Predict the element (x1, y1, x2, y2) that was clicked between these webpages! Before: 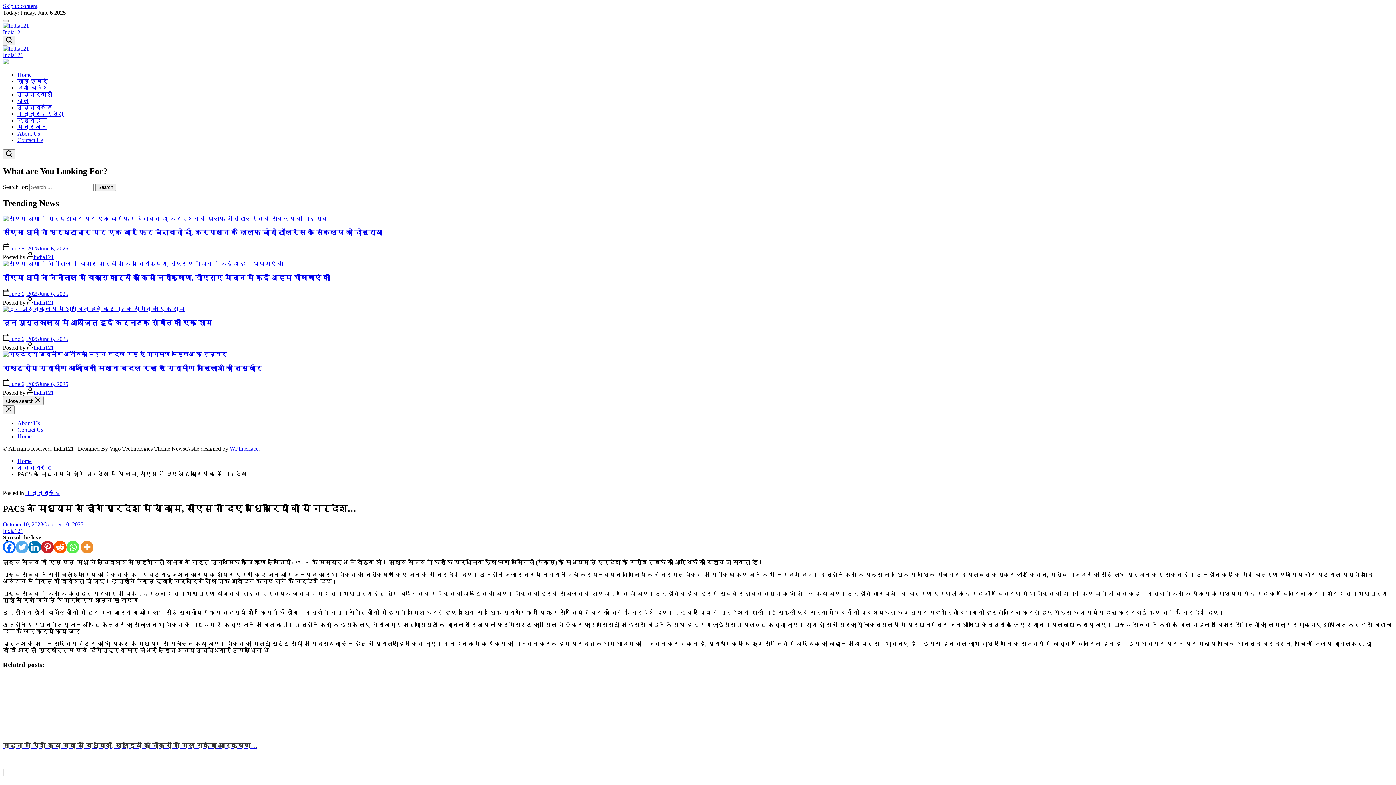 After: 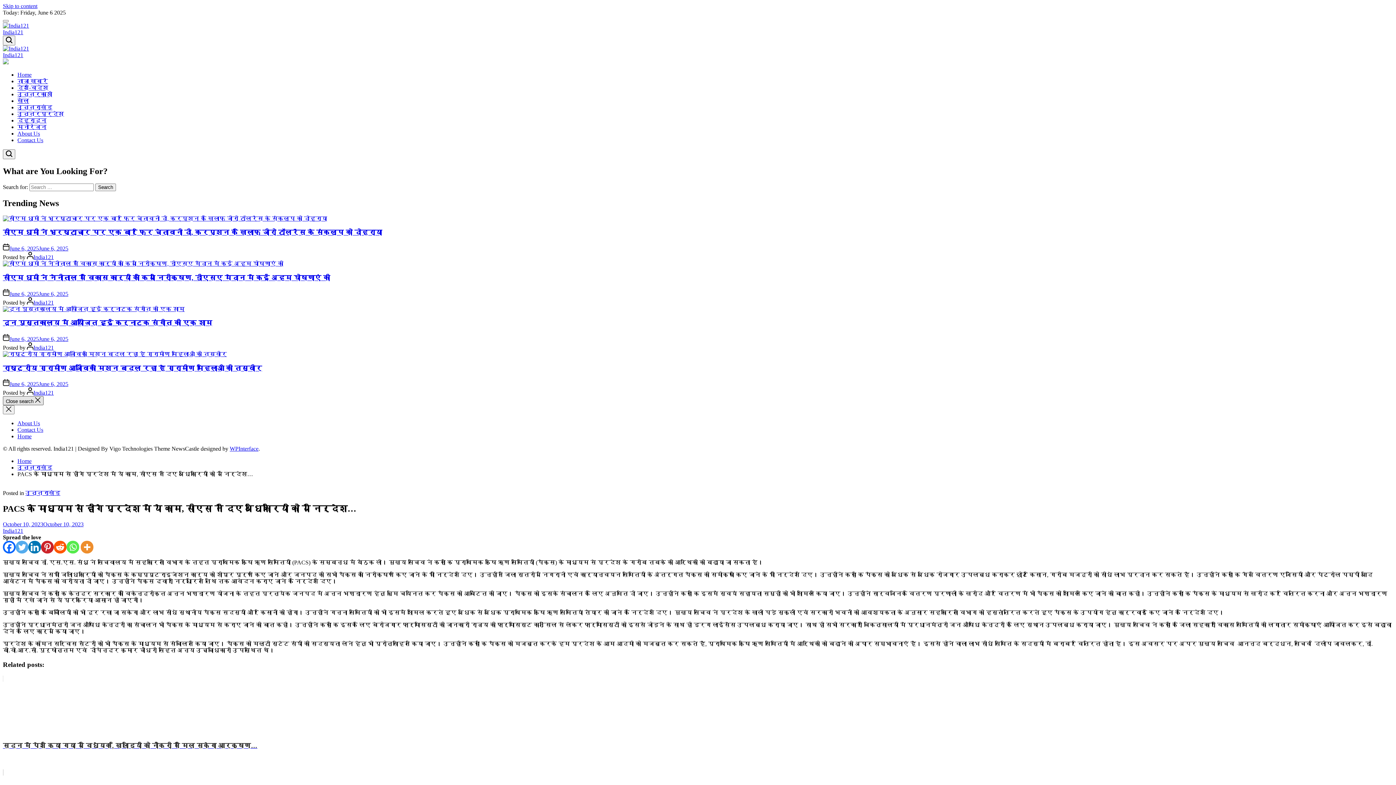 Action: bbox: (2, 396, 43, 405) label: Close search 